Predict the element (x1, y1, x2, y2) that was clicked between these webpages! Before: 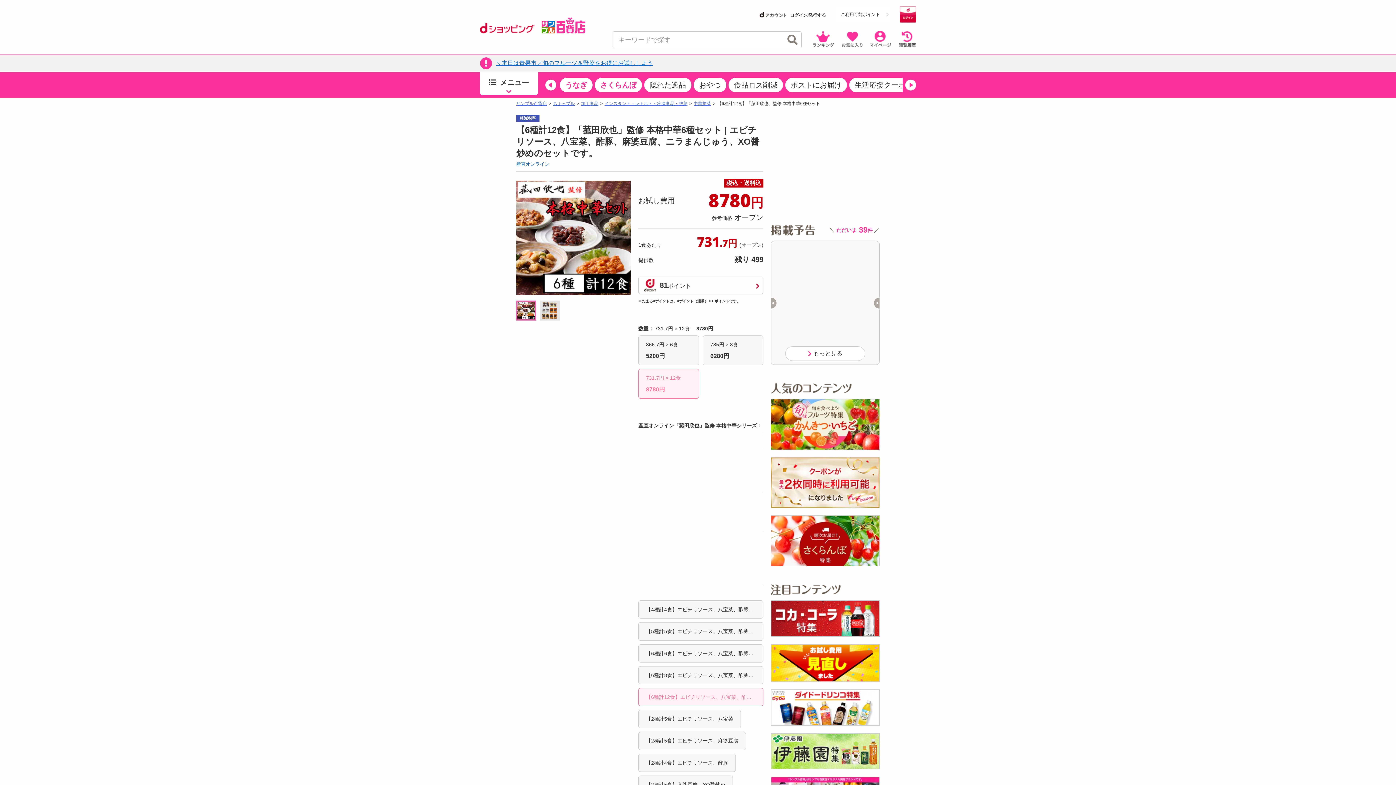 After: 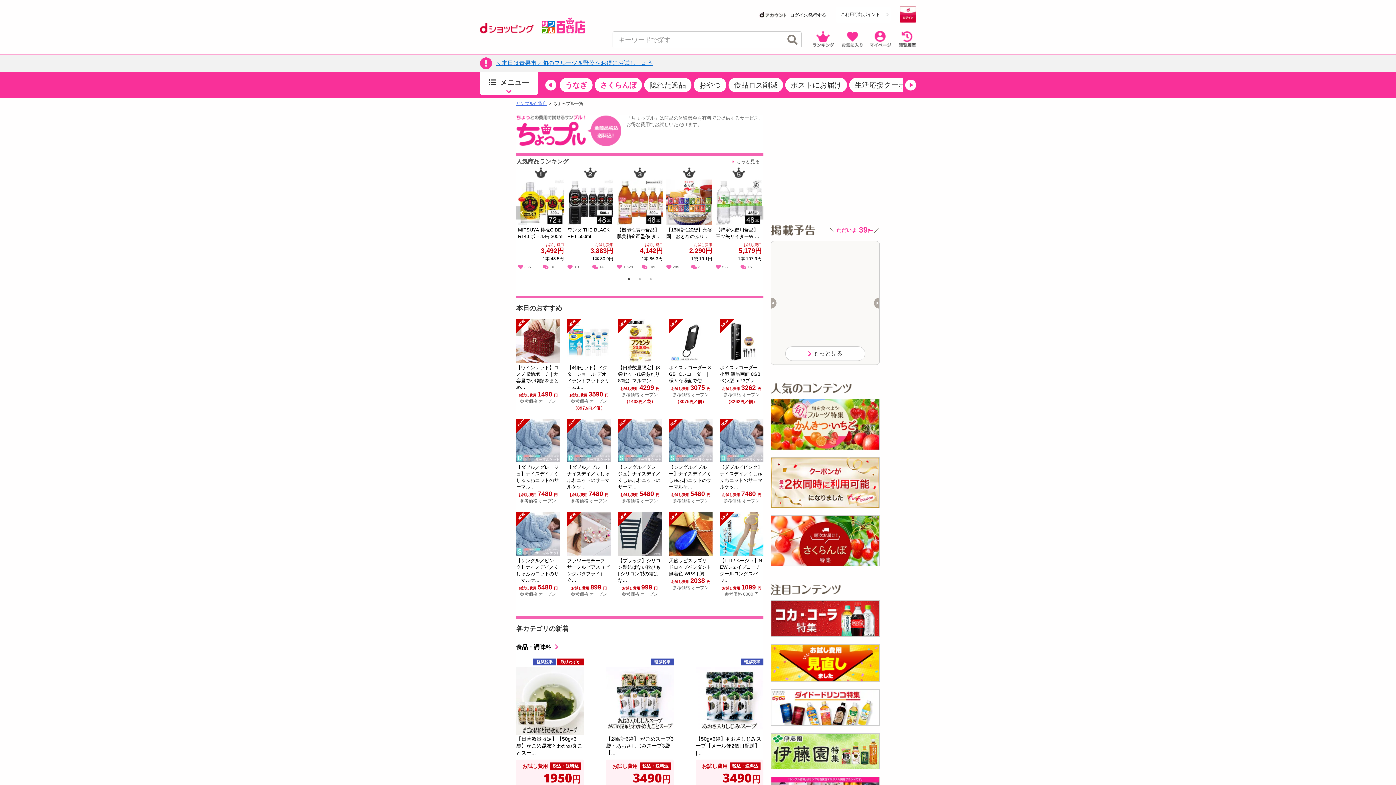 Action: label: ちょっプル bbox: (553, 101, 574, 105)